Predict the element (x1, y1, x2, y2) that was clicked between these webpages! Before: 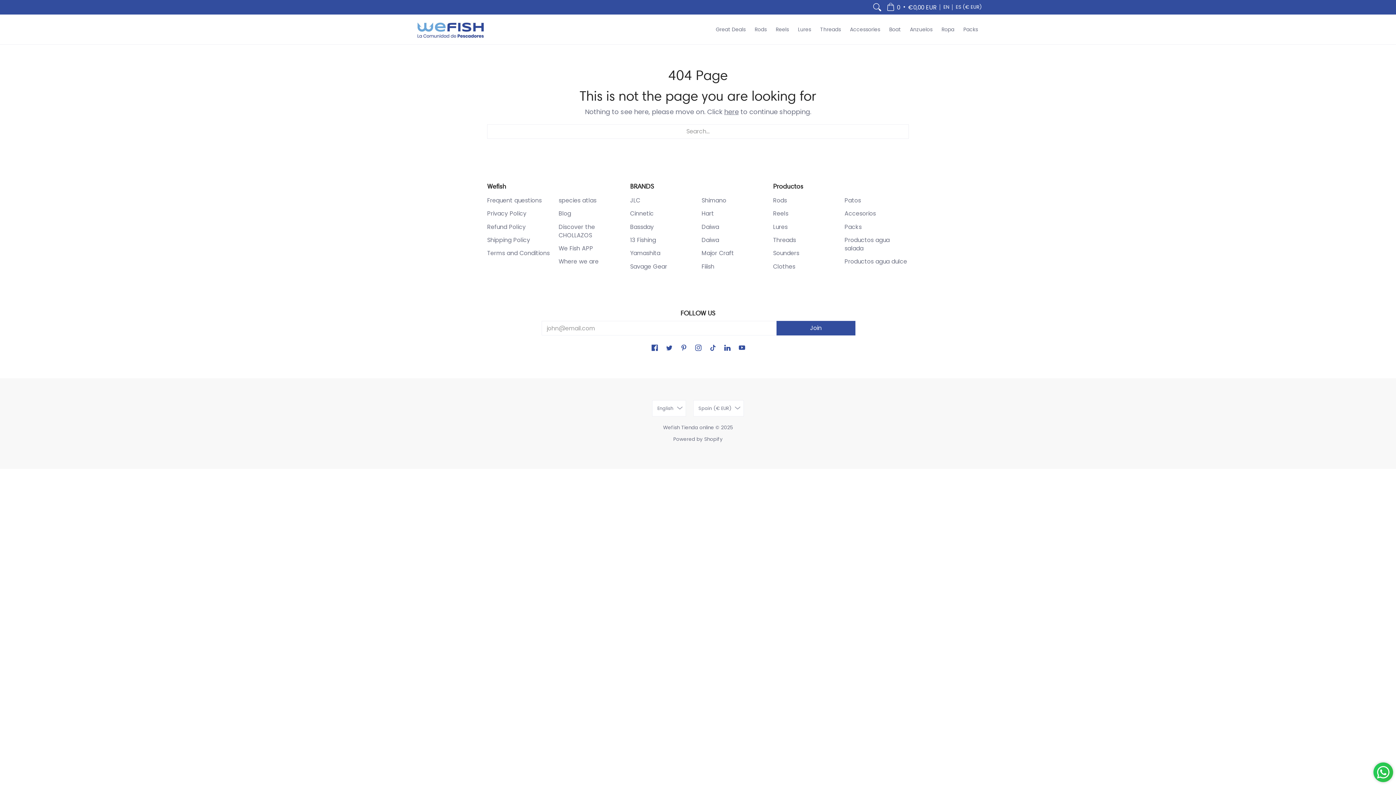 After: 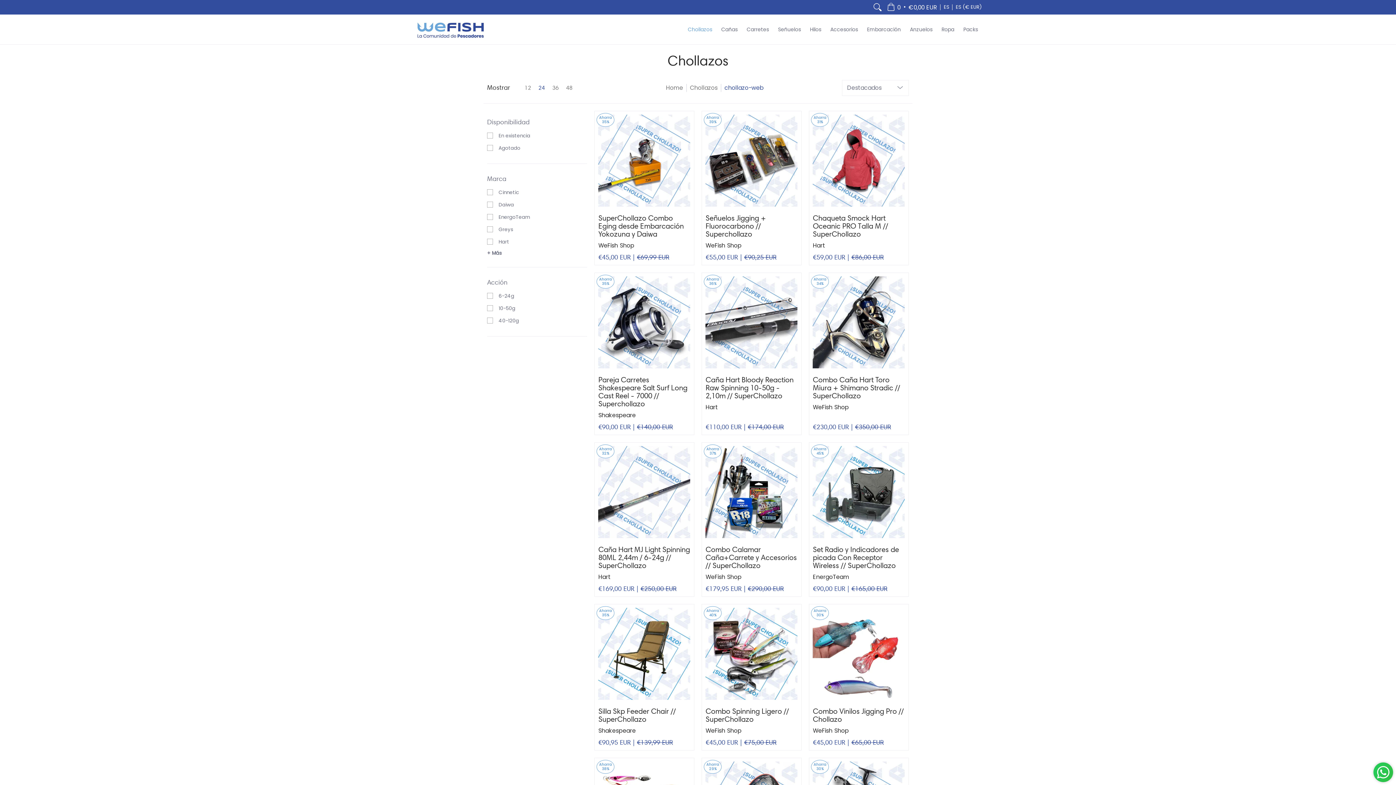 Action: label: Discover the CHOLLAZOS bbox: (558, 222, 595, 239)